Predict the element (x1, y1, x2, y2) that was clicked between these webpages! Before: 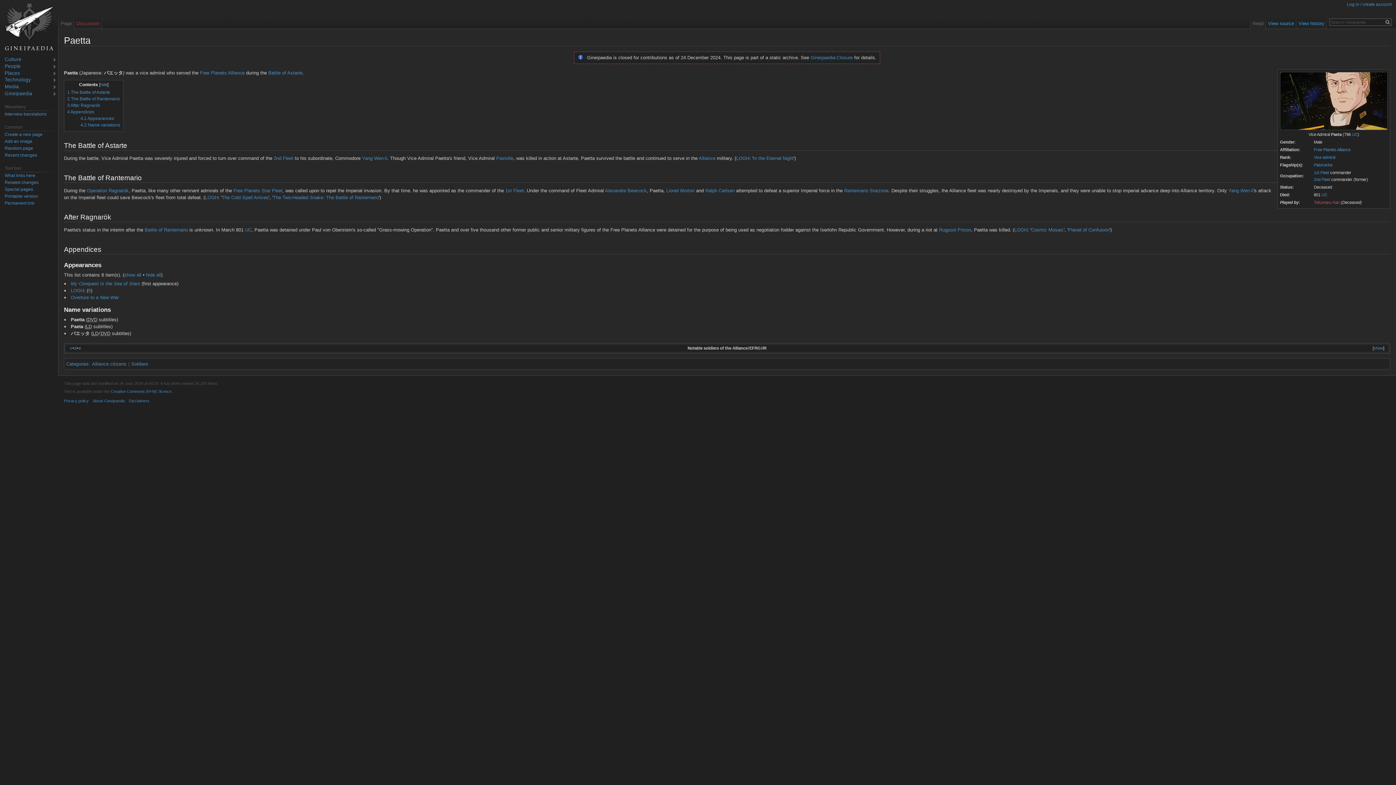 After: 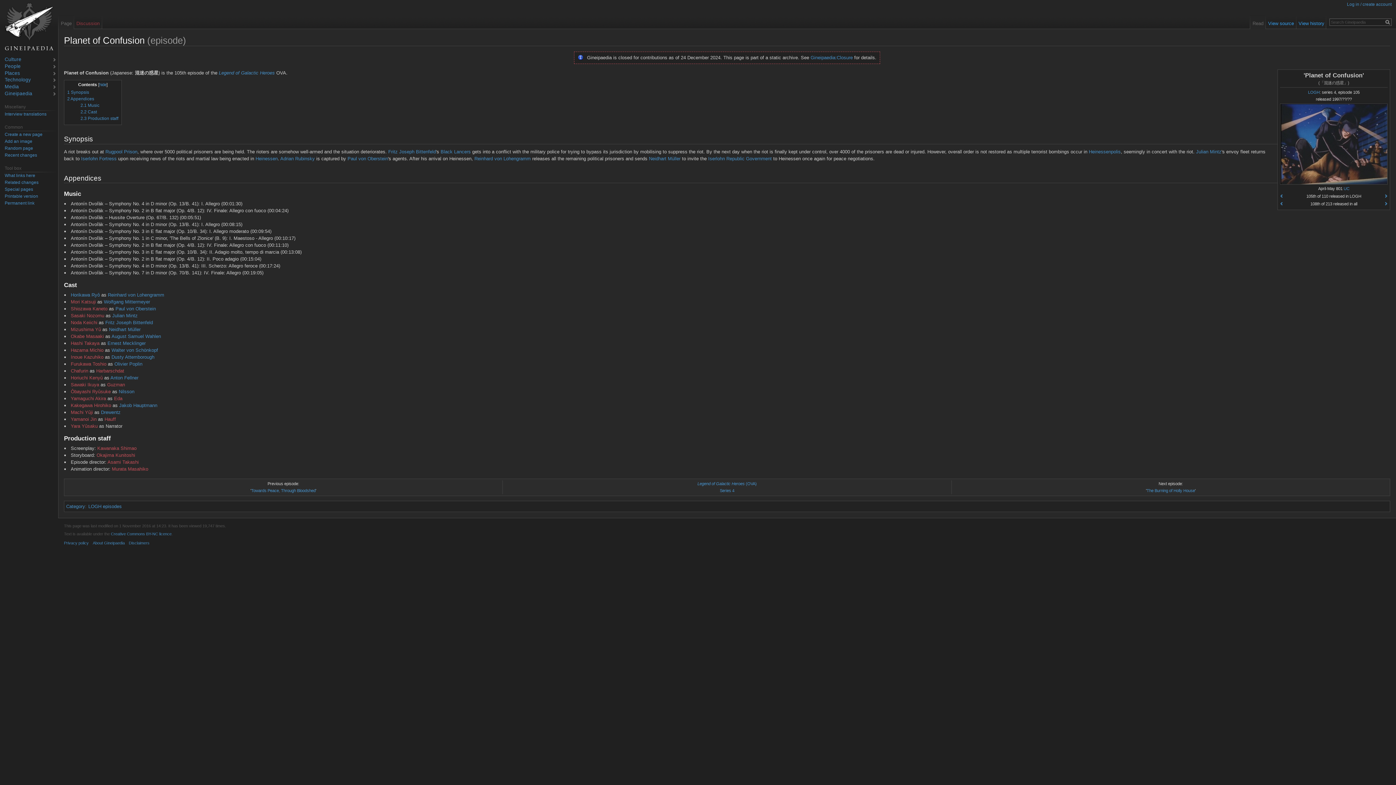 Action: label: Planet of Confusion bbox: (1068, 227, 1109, 232)